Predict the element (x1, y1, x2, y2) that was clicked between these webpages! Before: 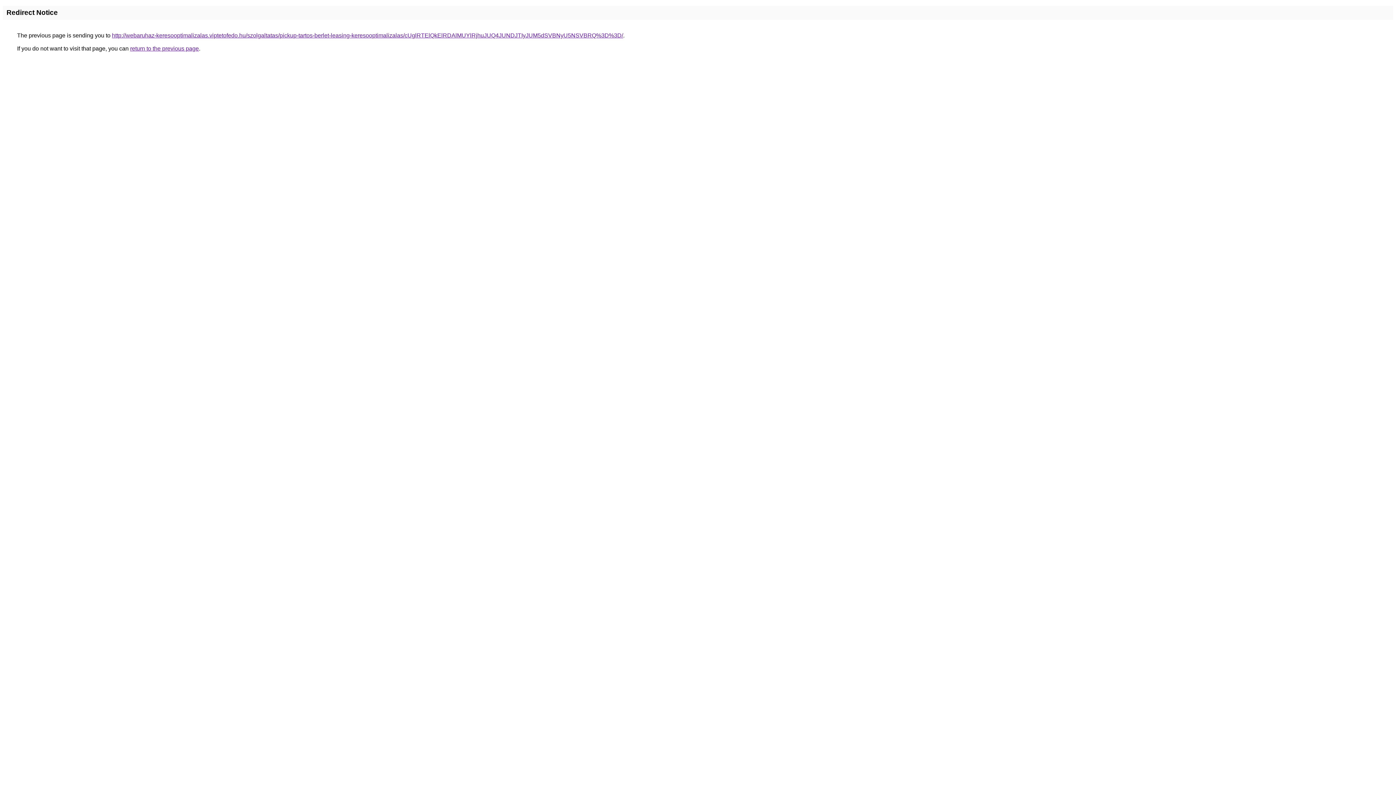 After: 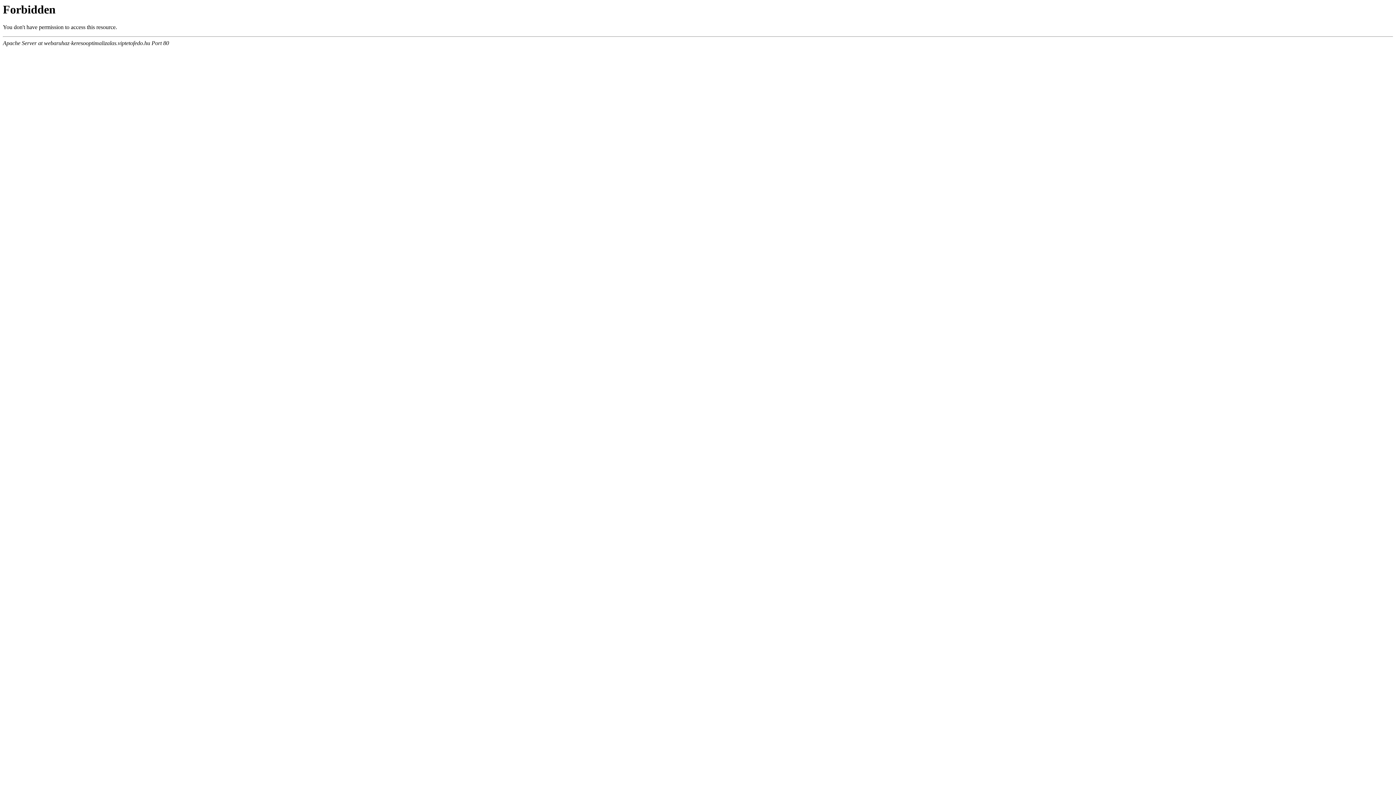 Action: bbox: (112, 32, 623, 38) label: http://webaruhaz-keresooptimalizalas.viptetofedo.hu/szolgaltatas/pickup-tartos-berlet-leasing-keresooptimalizalas/cUglRTElQkElRDAlMUYlRjhuJUQ4JUNDJTIyJUM5dSVBNyU5NSVBRQ%3D%3D/